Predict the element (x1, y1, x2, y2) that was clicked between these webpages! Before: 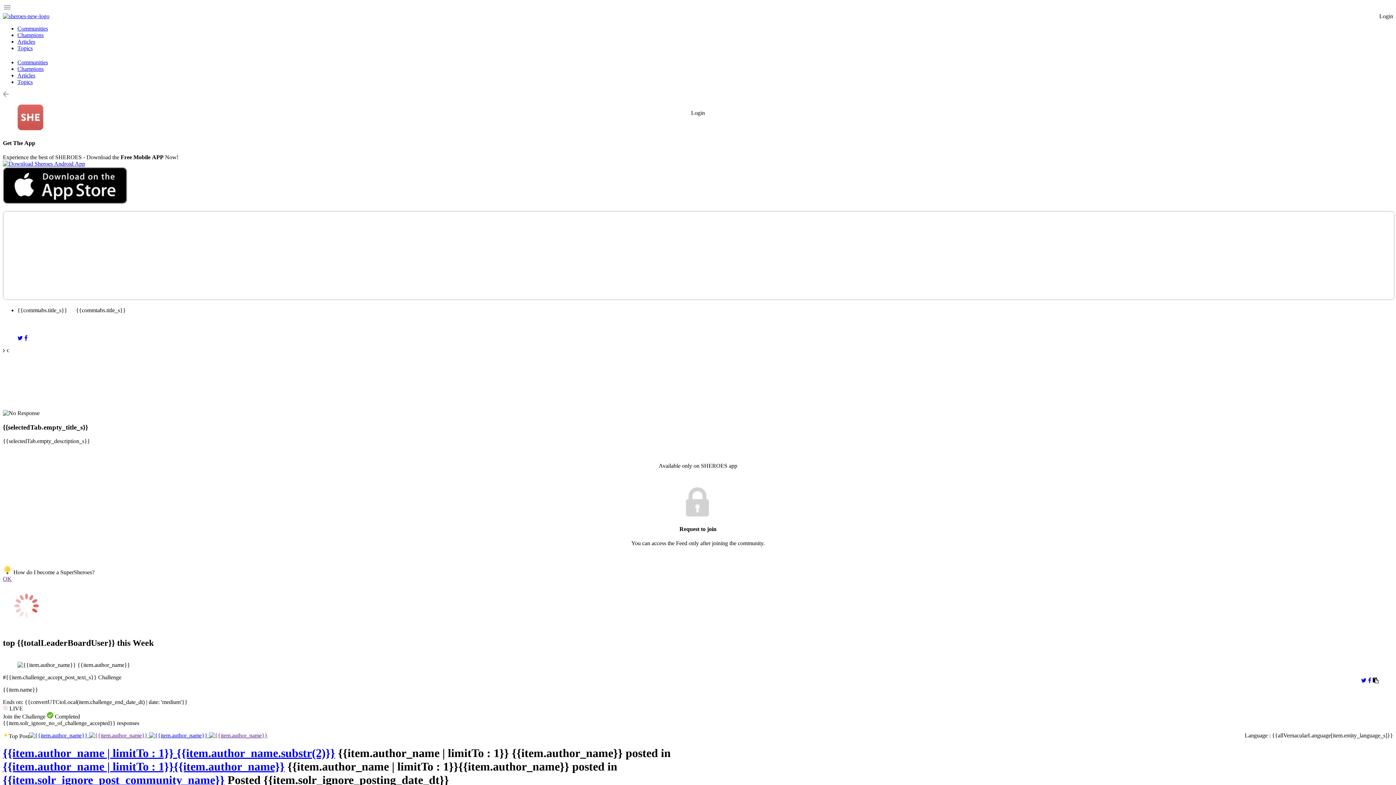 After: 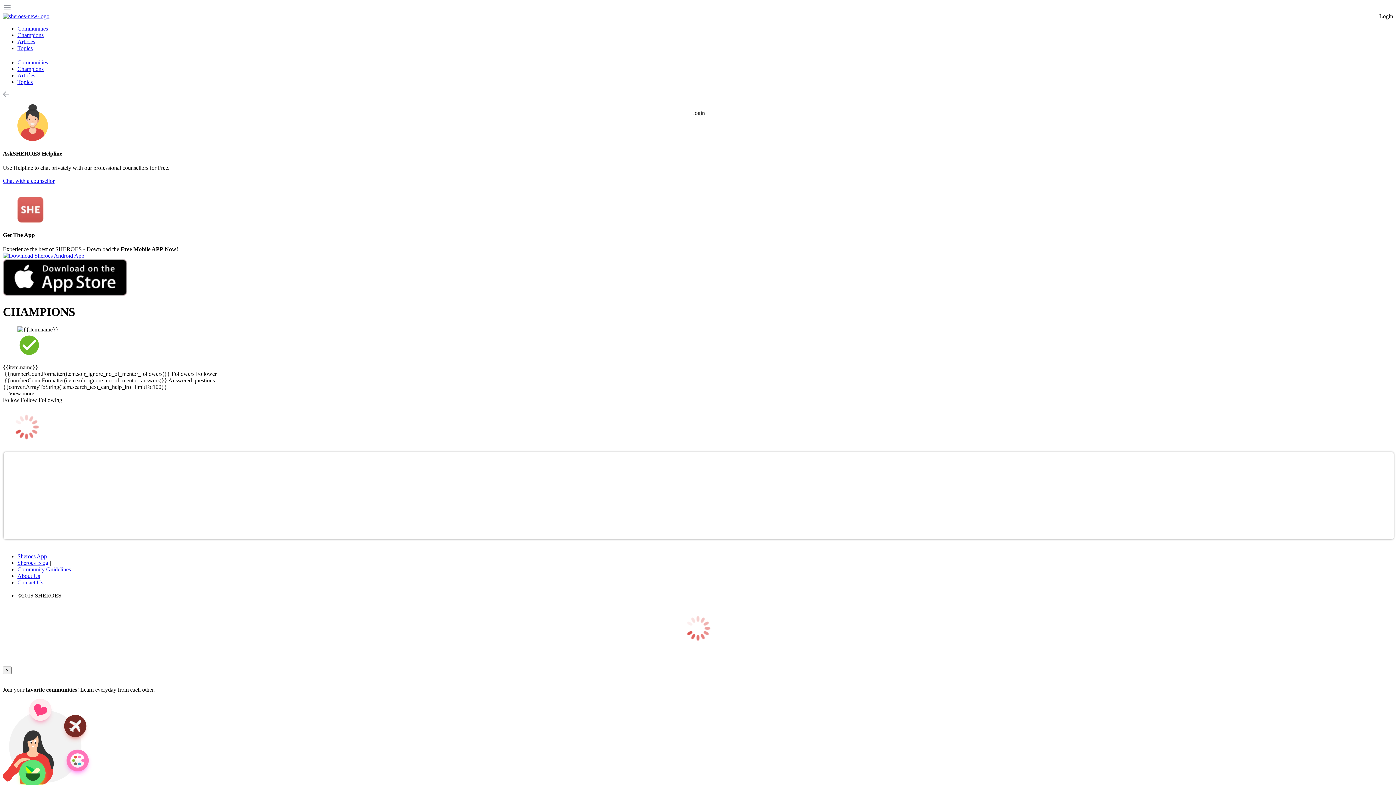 Action: bbox: (17, 65, 43, 72) label: Champions